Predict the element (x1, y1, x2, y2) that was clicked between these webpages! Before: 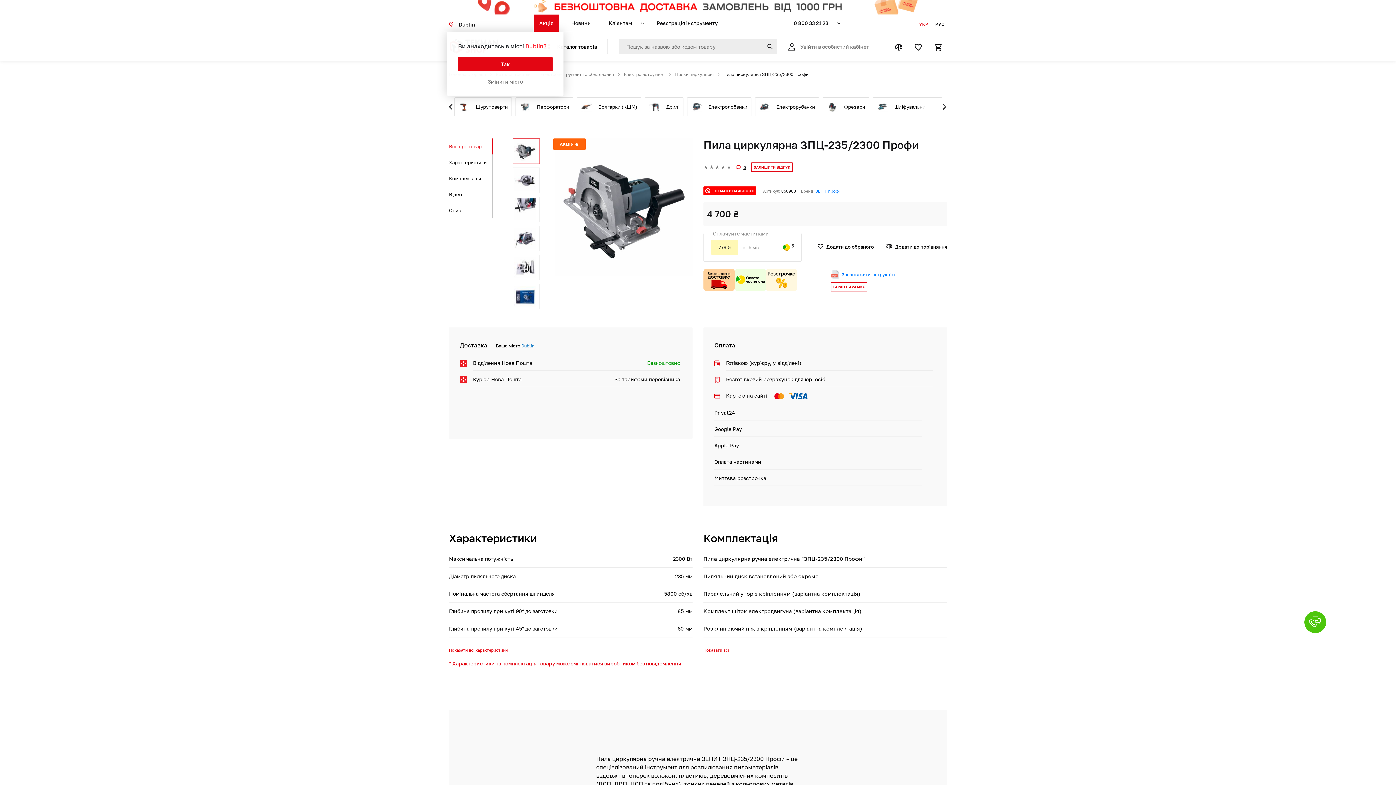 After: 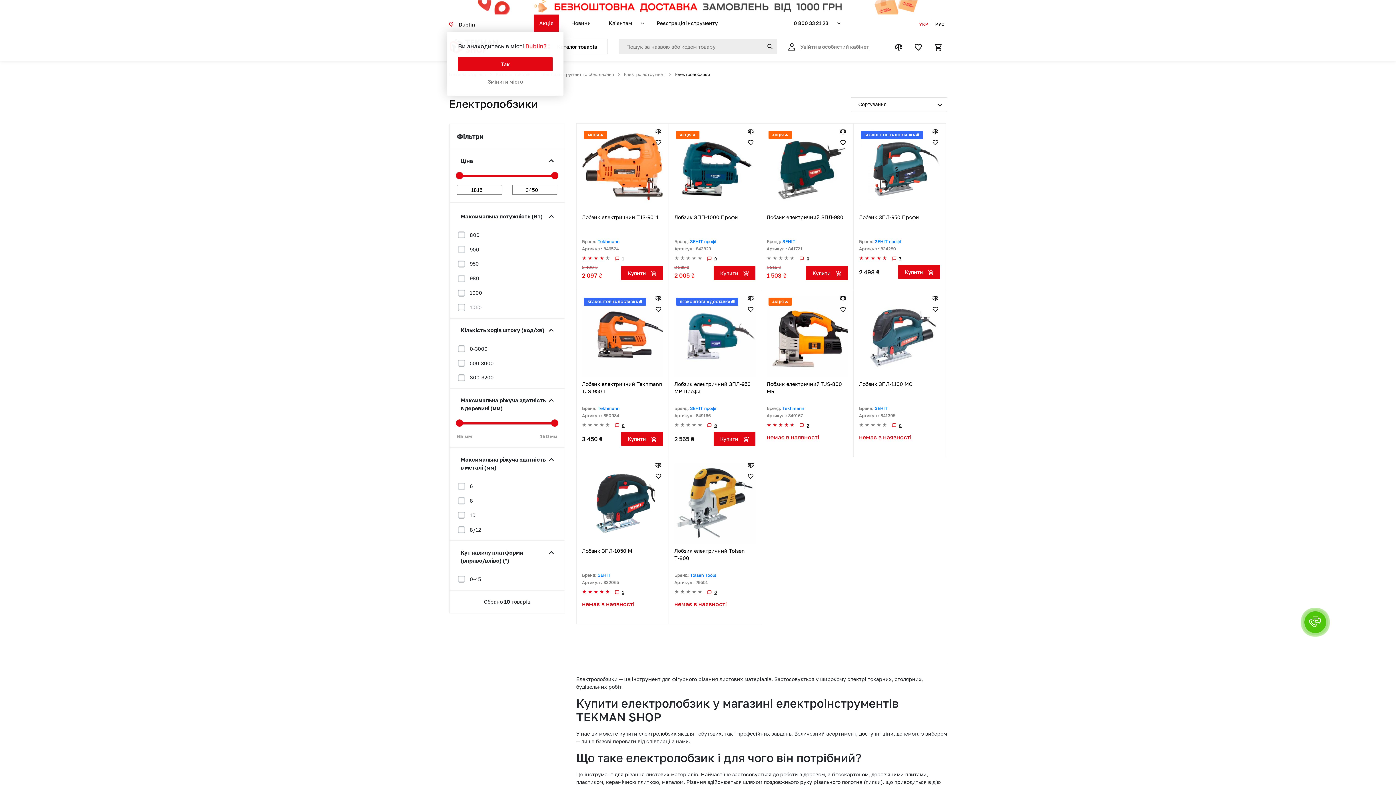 Action: label:  Електролобзики bbox: (687, 97, 751, 116)